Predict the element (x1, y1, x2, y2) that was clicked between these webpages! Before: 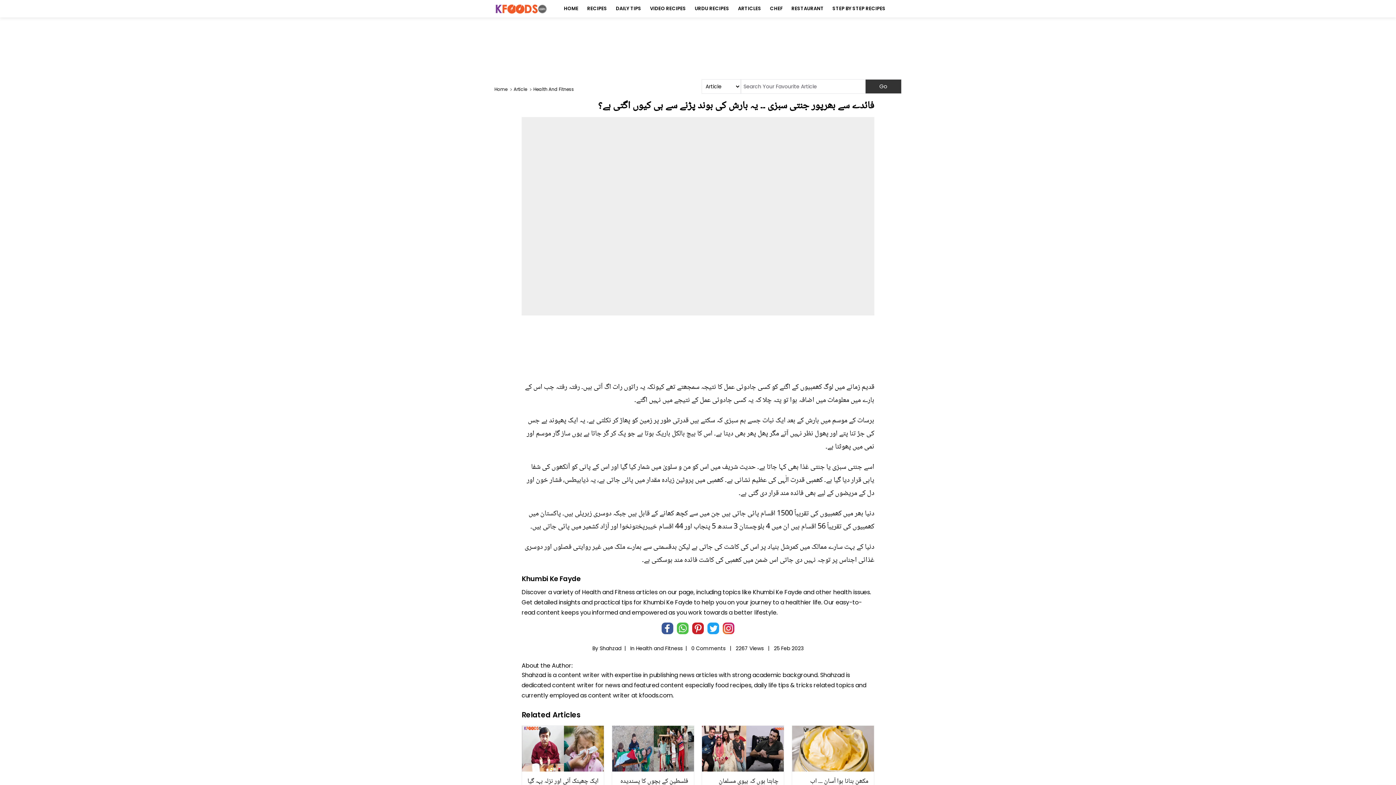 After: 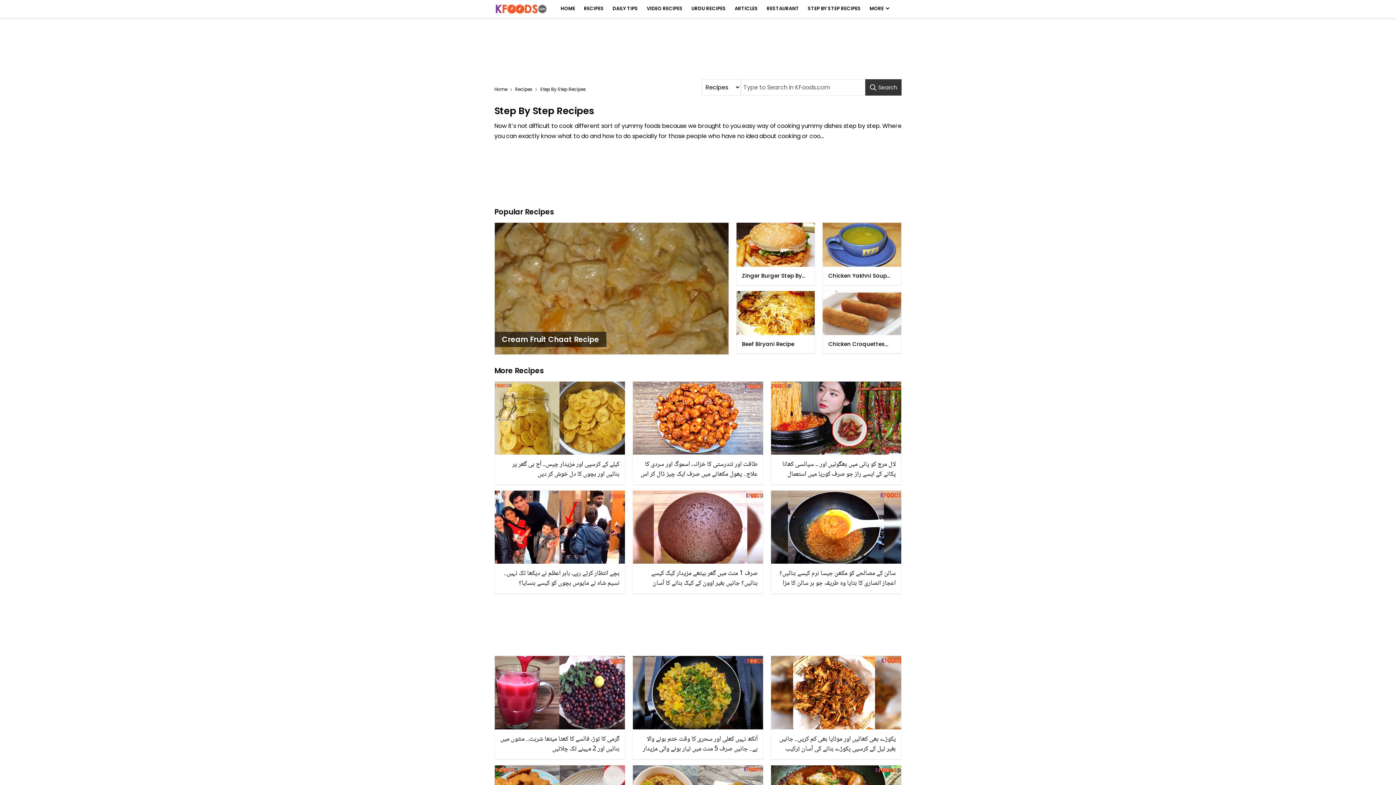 Action: label: STEP BY STEP RECIPES bbox: (829, 0, 889, 17)